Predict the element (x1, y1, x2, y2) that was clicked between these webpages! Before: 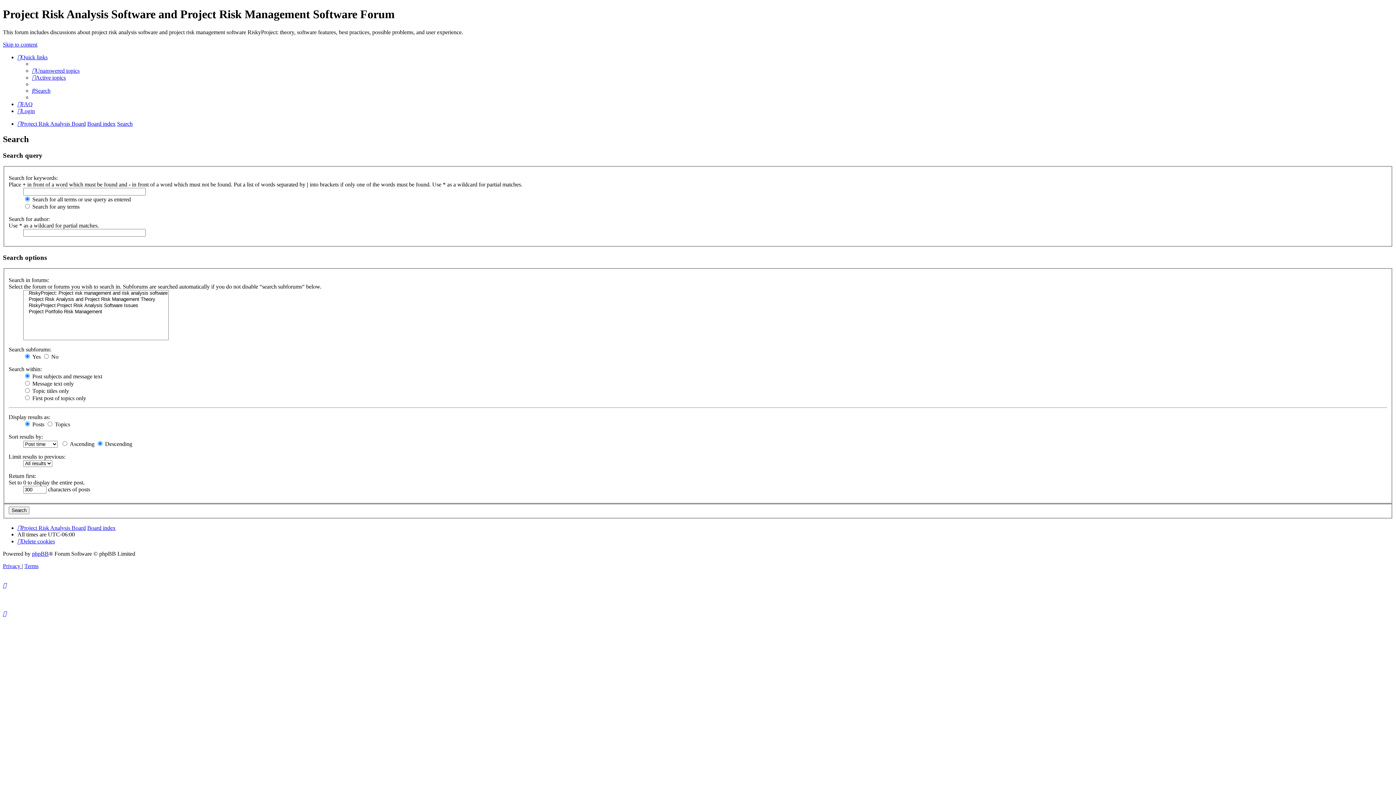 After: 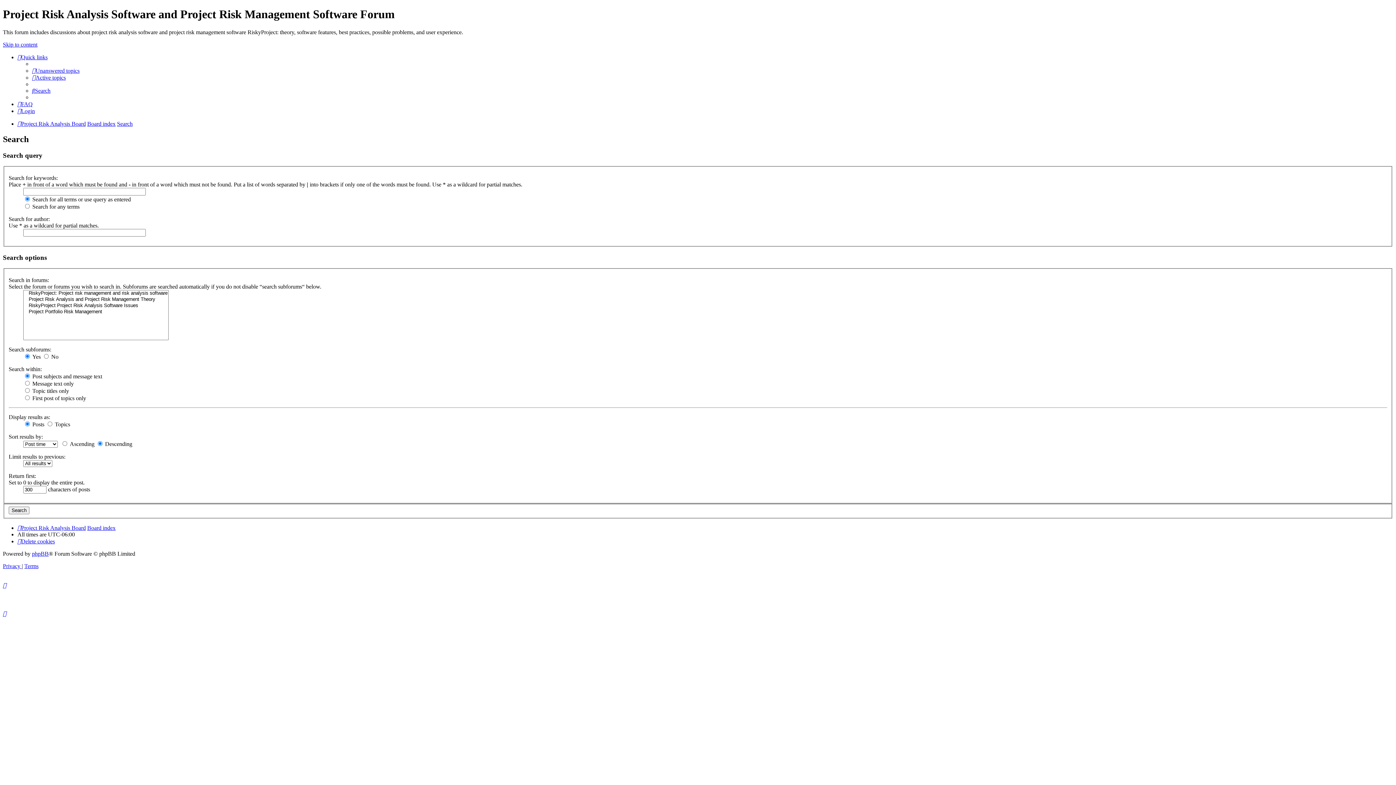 Action: bbox: (2, 582, 6, 588)